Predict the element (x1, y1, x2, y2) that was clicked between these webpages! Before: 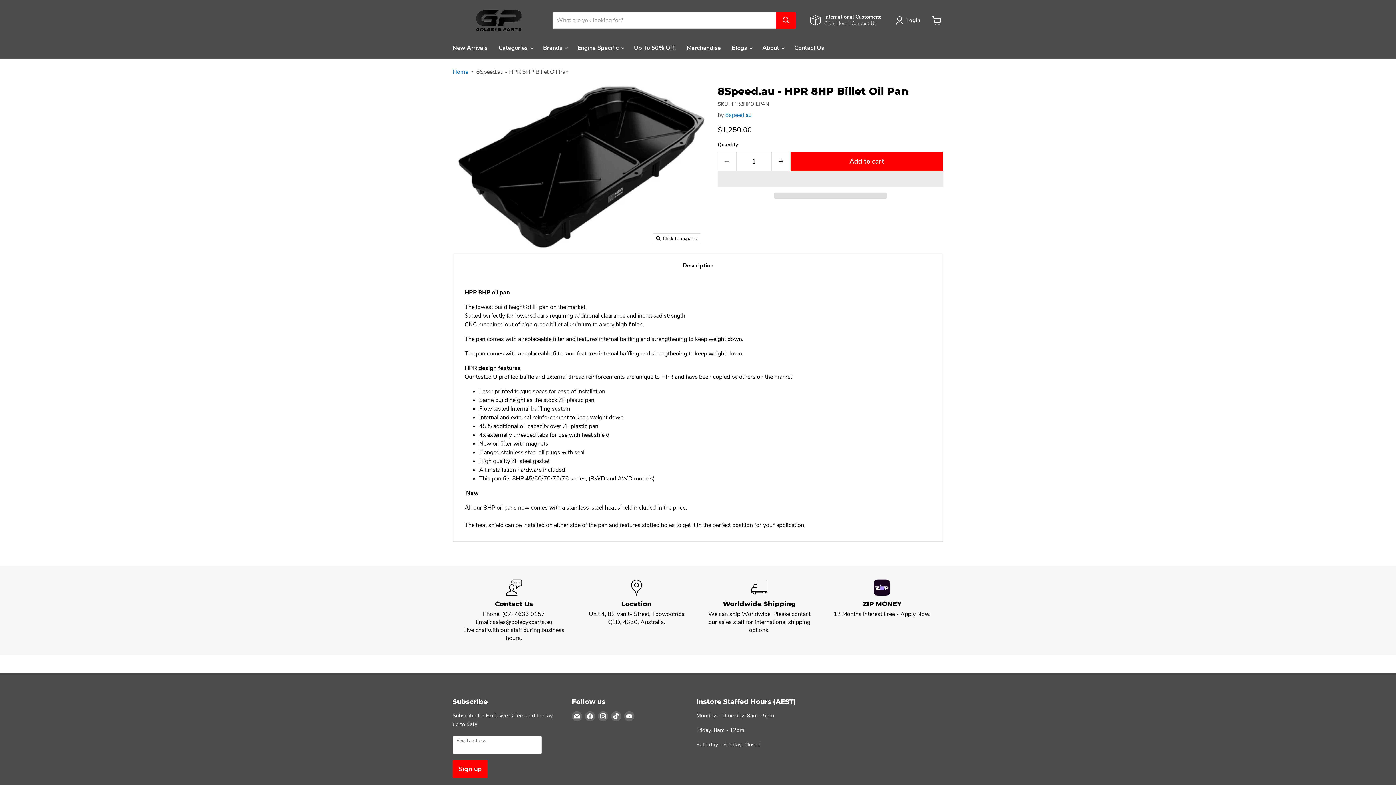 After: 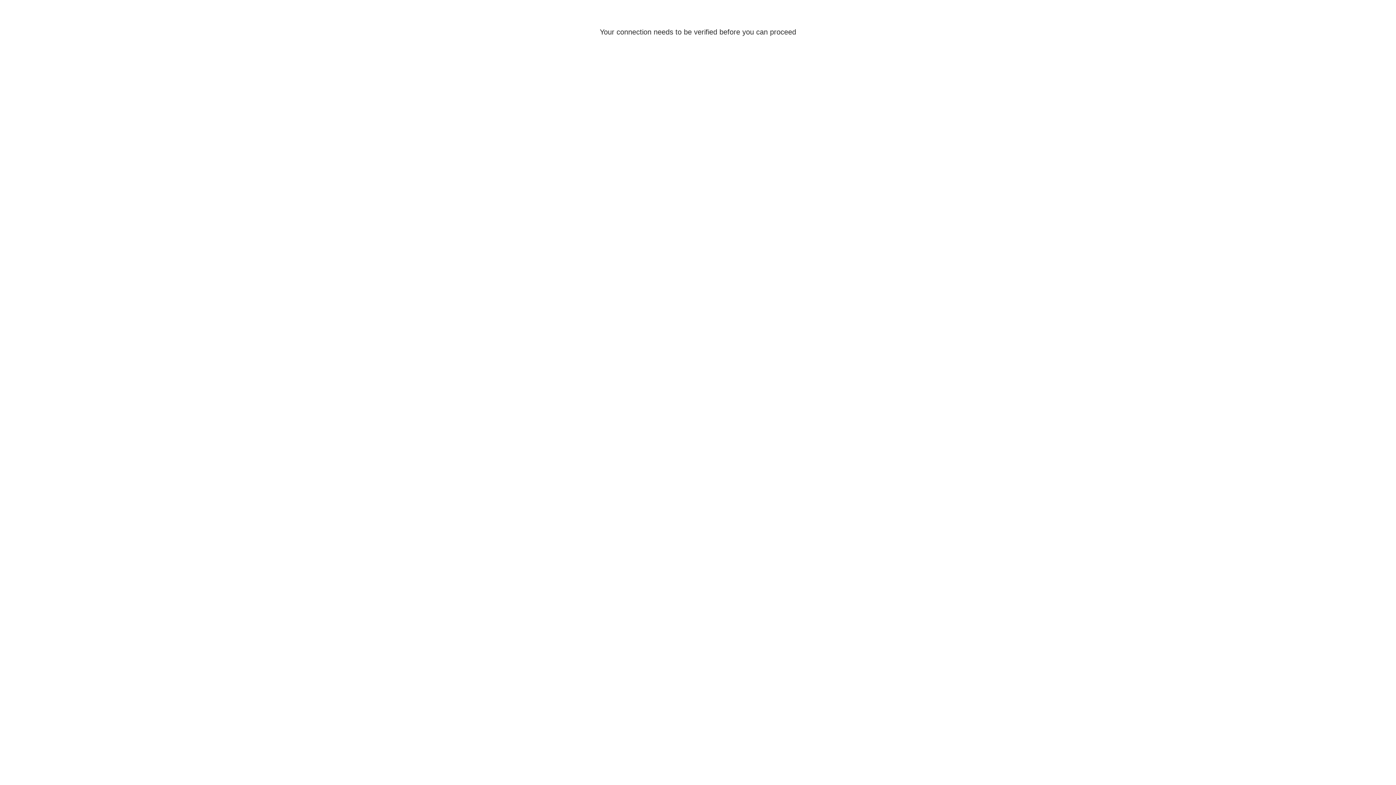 Action: bbox: (896, 16, 923, 24) label: Login